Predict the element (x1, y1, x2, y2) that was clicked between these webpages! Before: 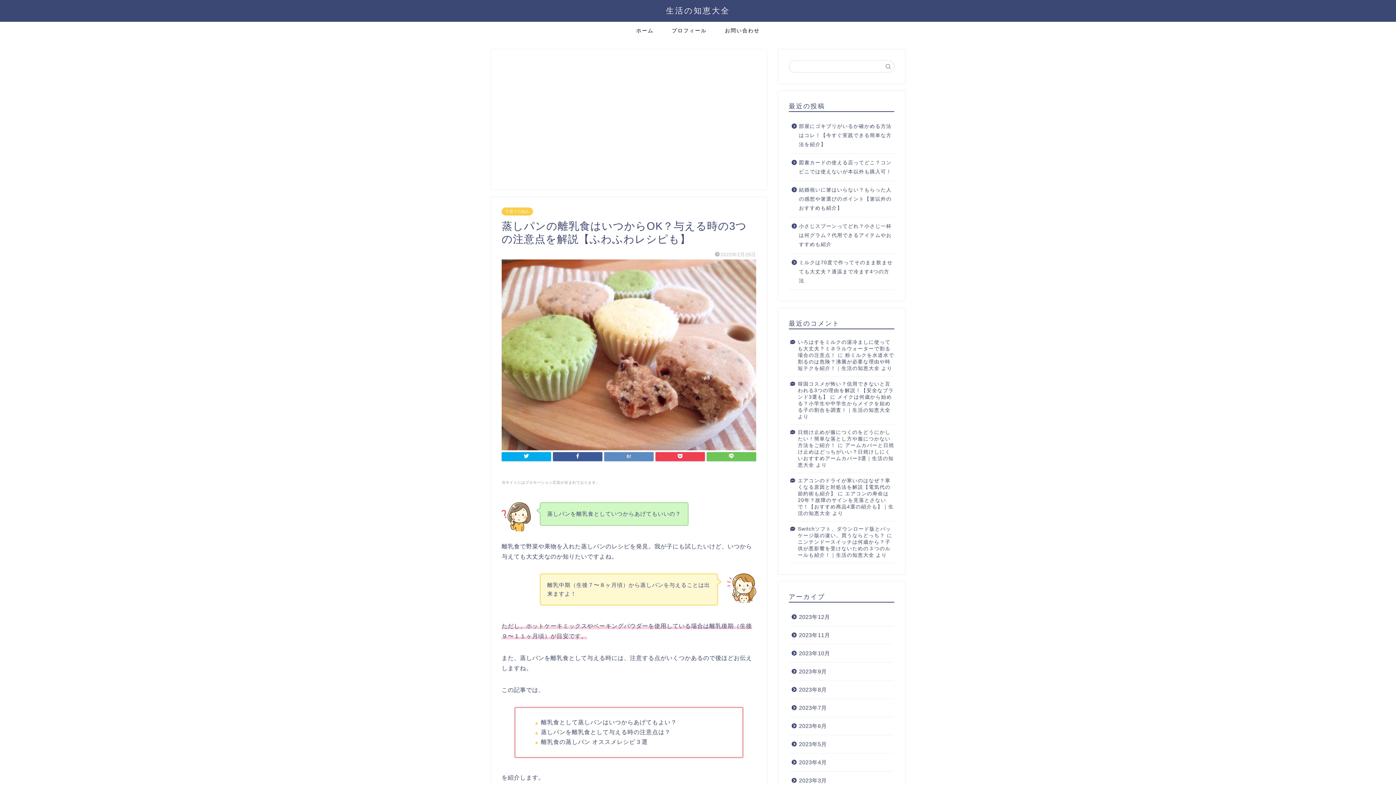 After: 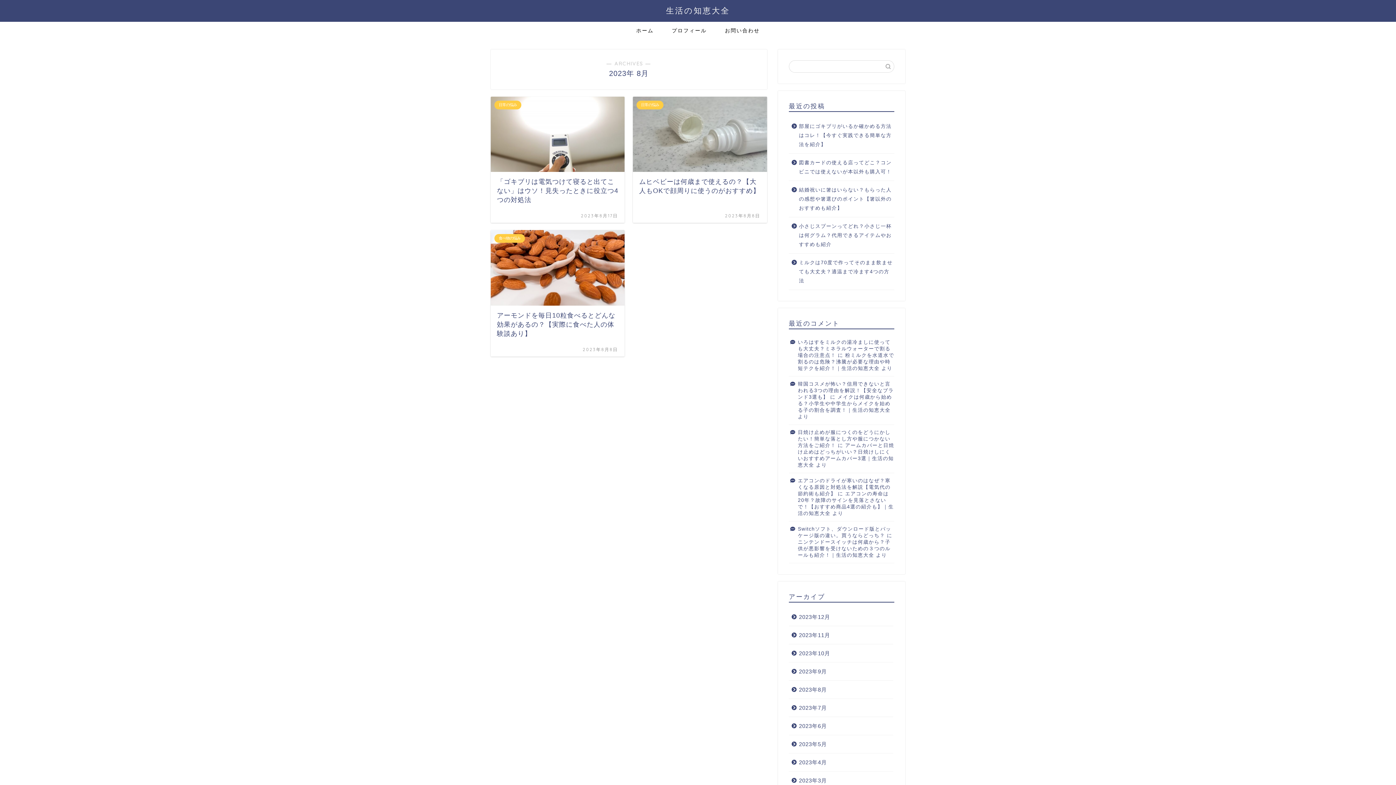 Action: label: 2023年8月 bbox: (789, 681, 893, 699)